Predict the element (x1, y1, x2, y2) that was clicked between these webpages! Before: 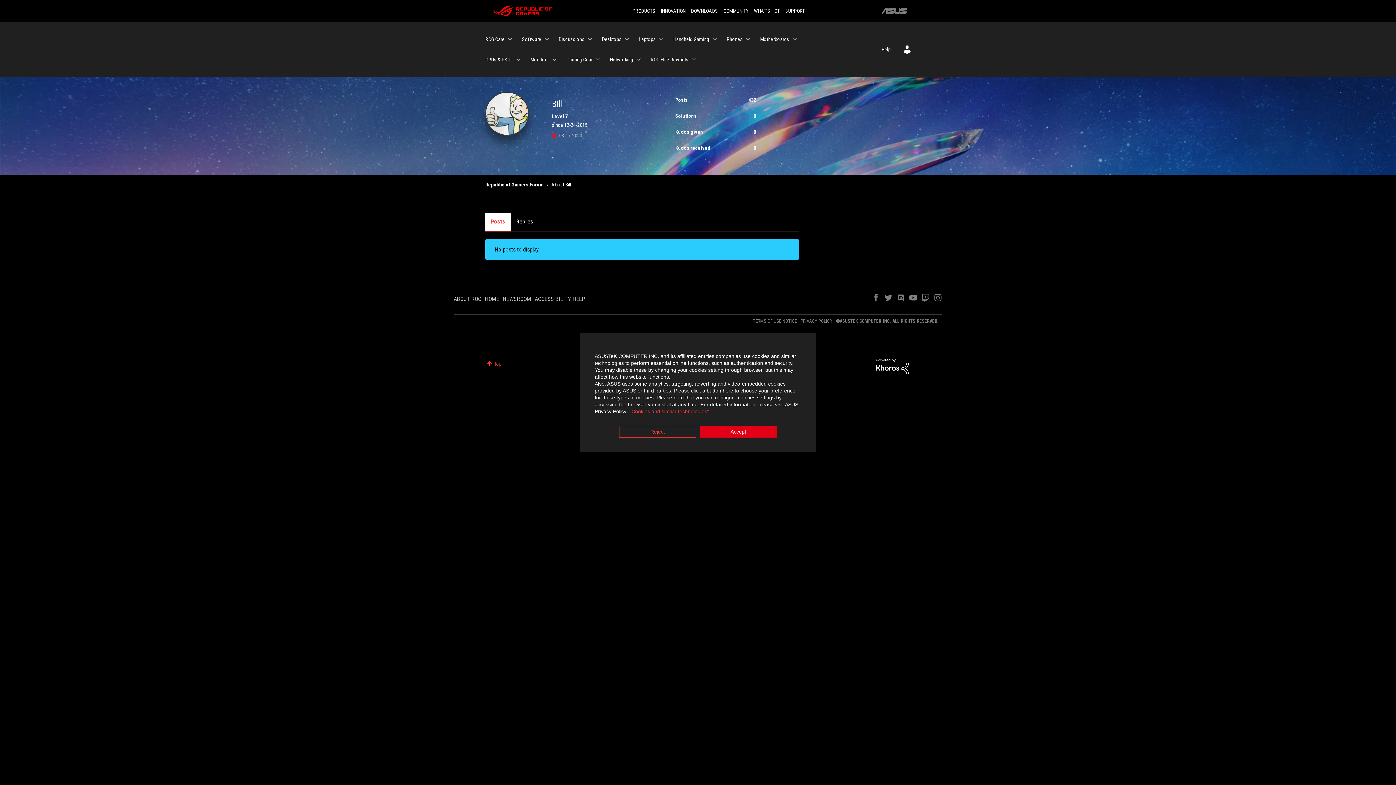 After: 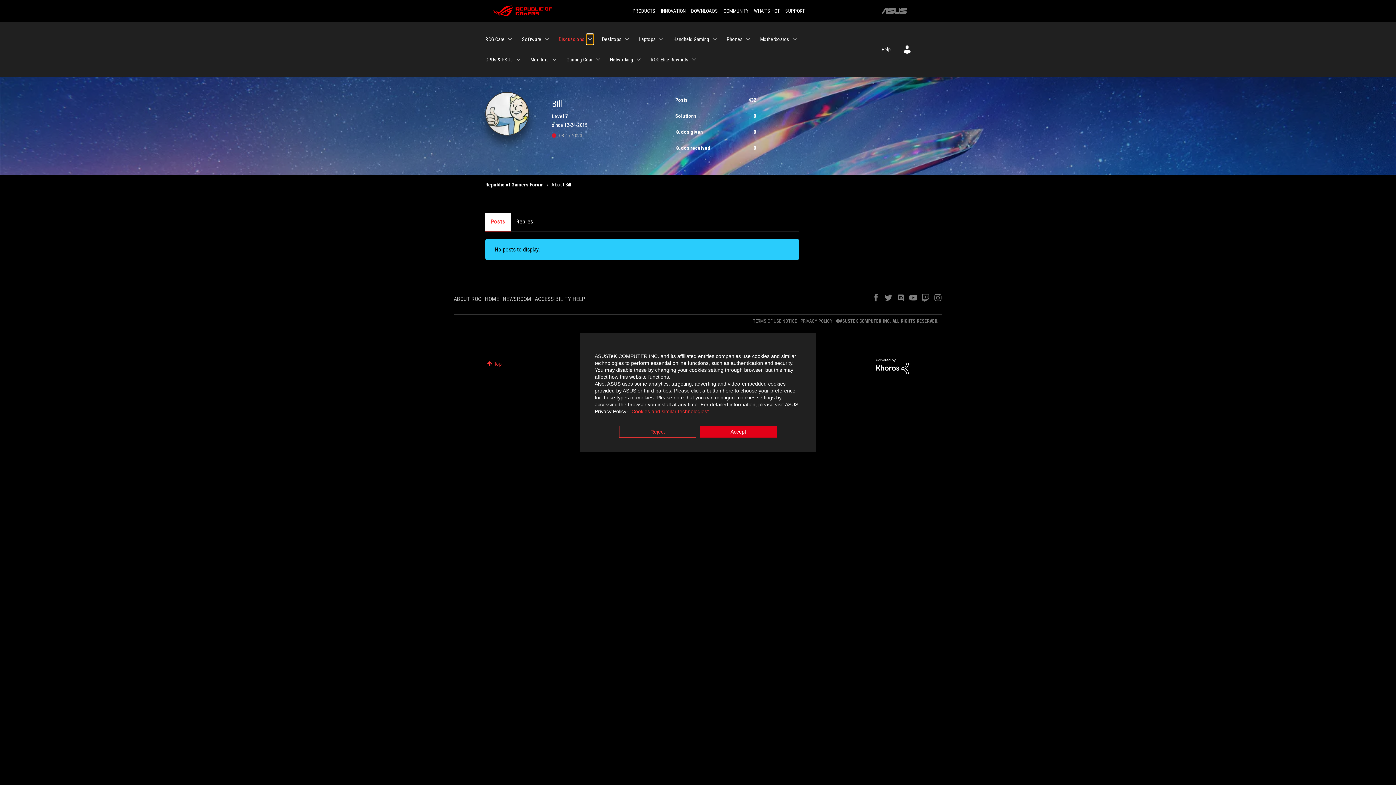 Action: bbox: (586, 34, 593, 44) label: Expand View: Discussions